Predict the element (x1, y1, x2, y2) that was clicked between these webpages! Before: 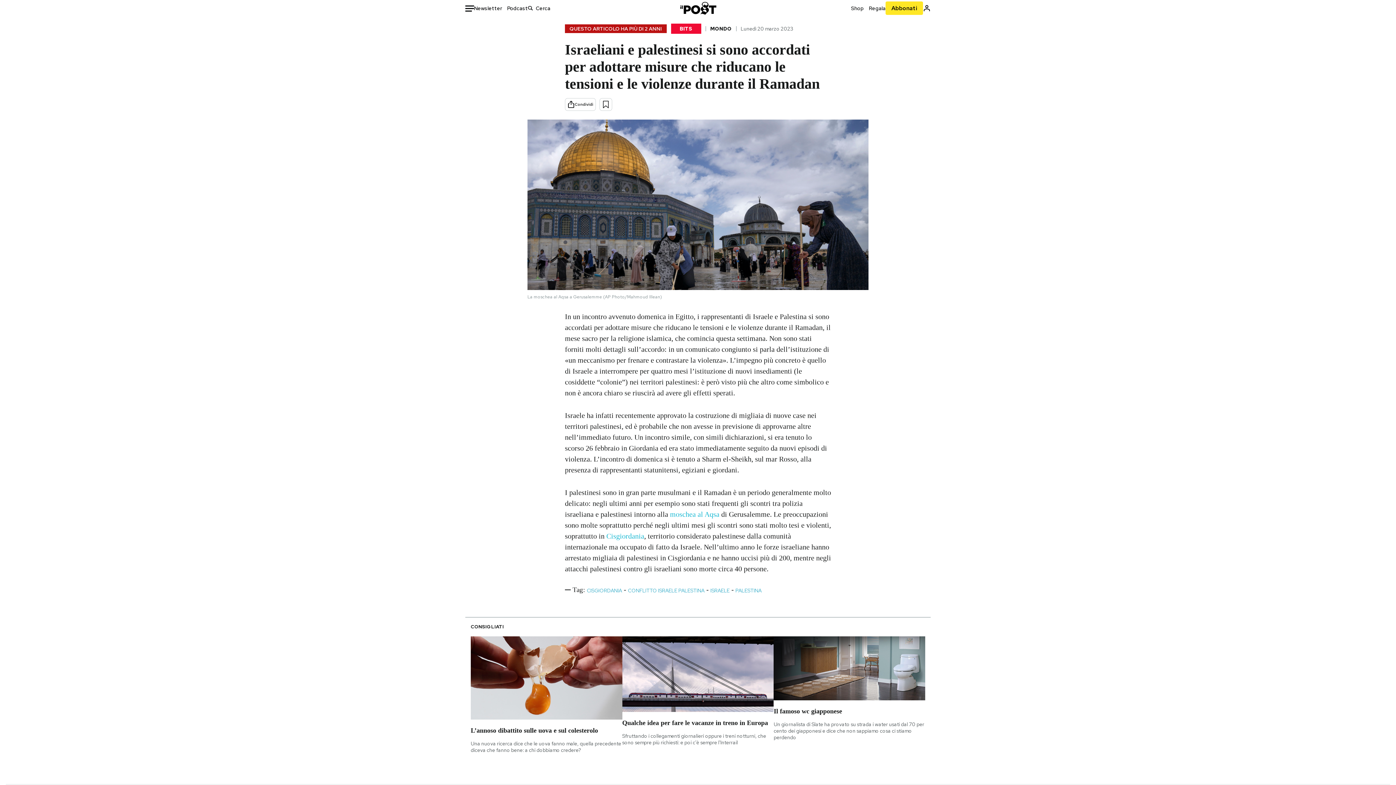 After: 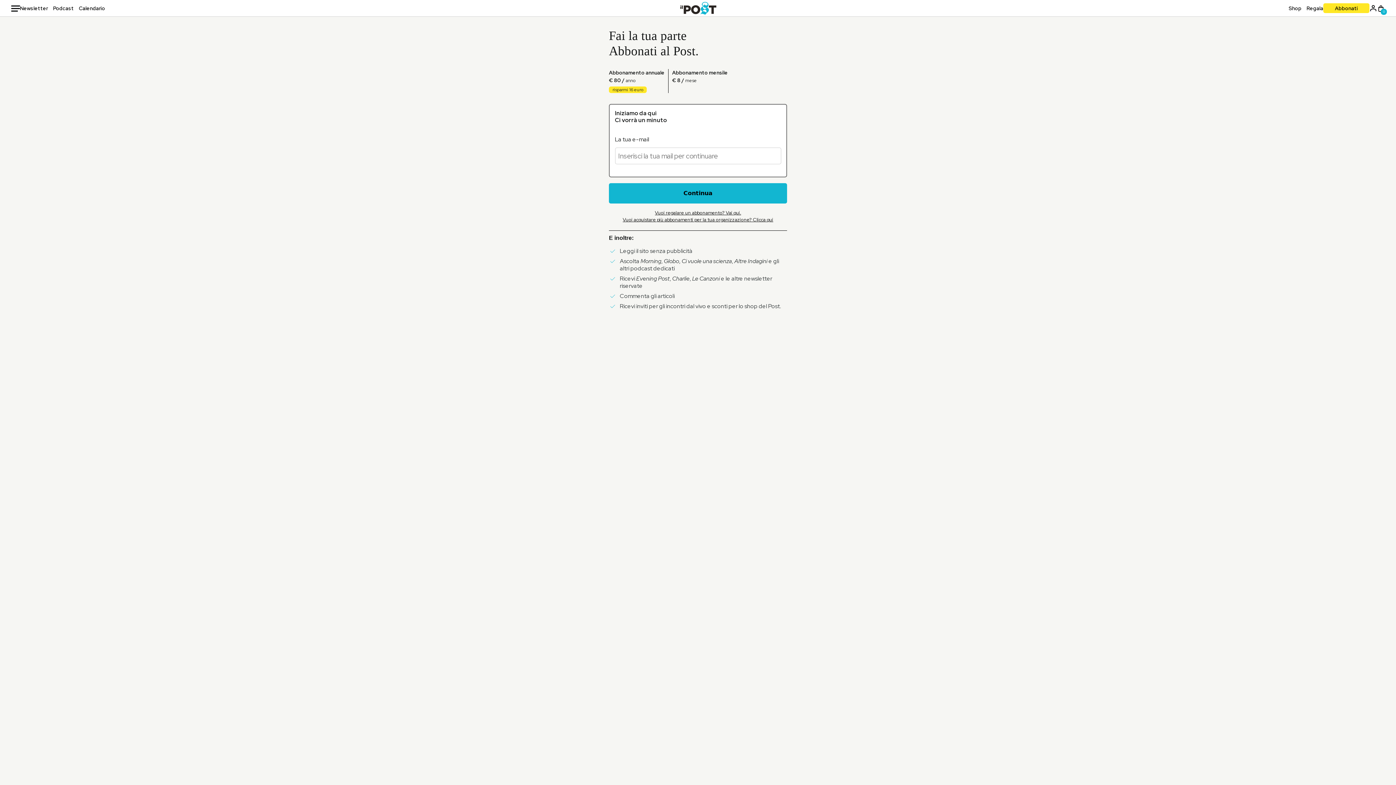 Action: bbox: (885, 1, 923, 14) label: Abbonati